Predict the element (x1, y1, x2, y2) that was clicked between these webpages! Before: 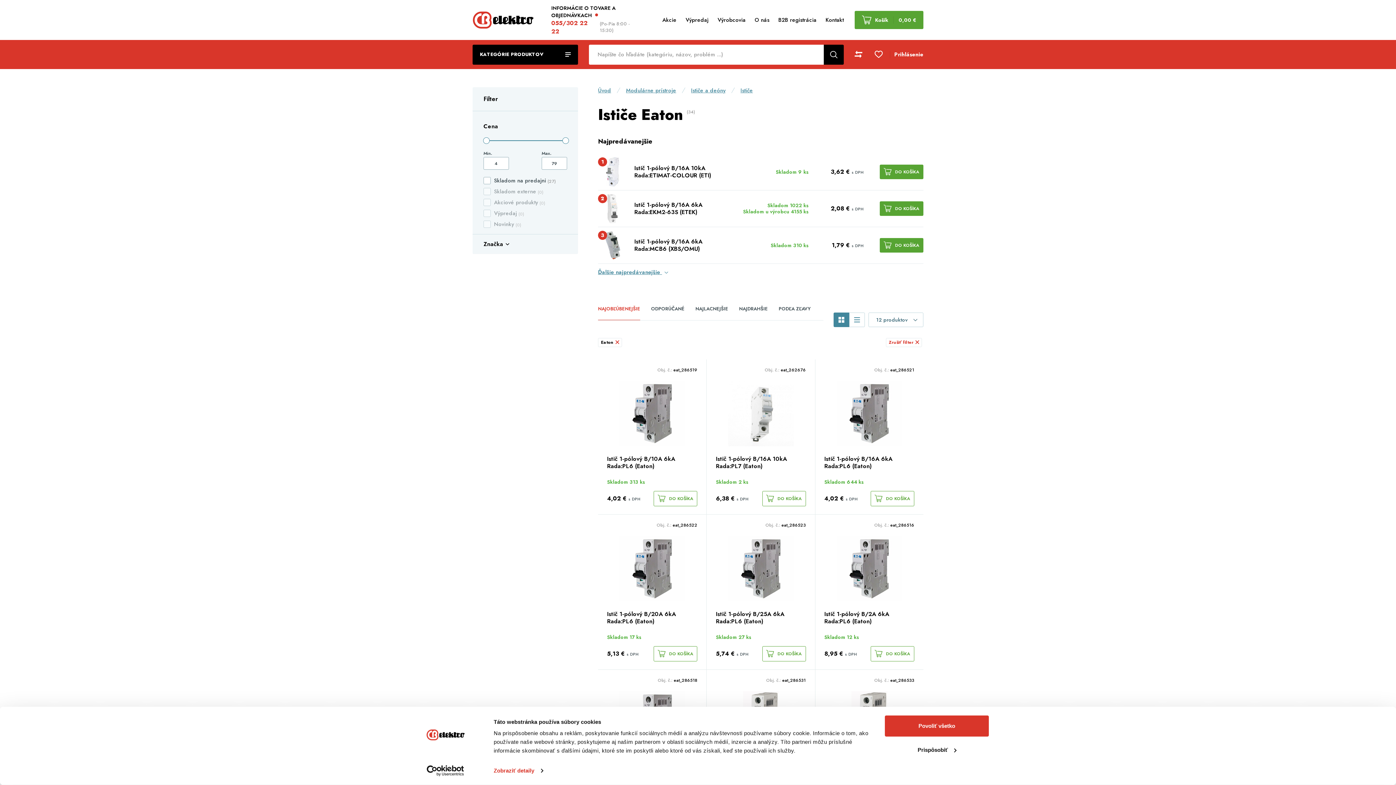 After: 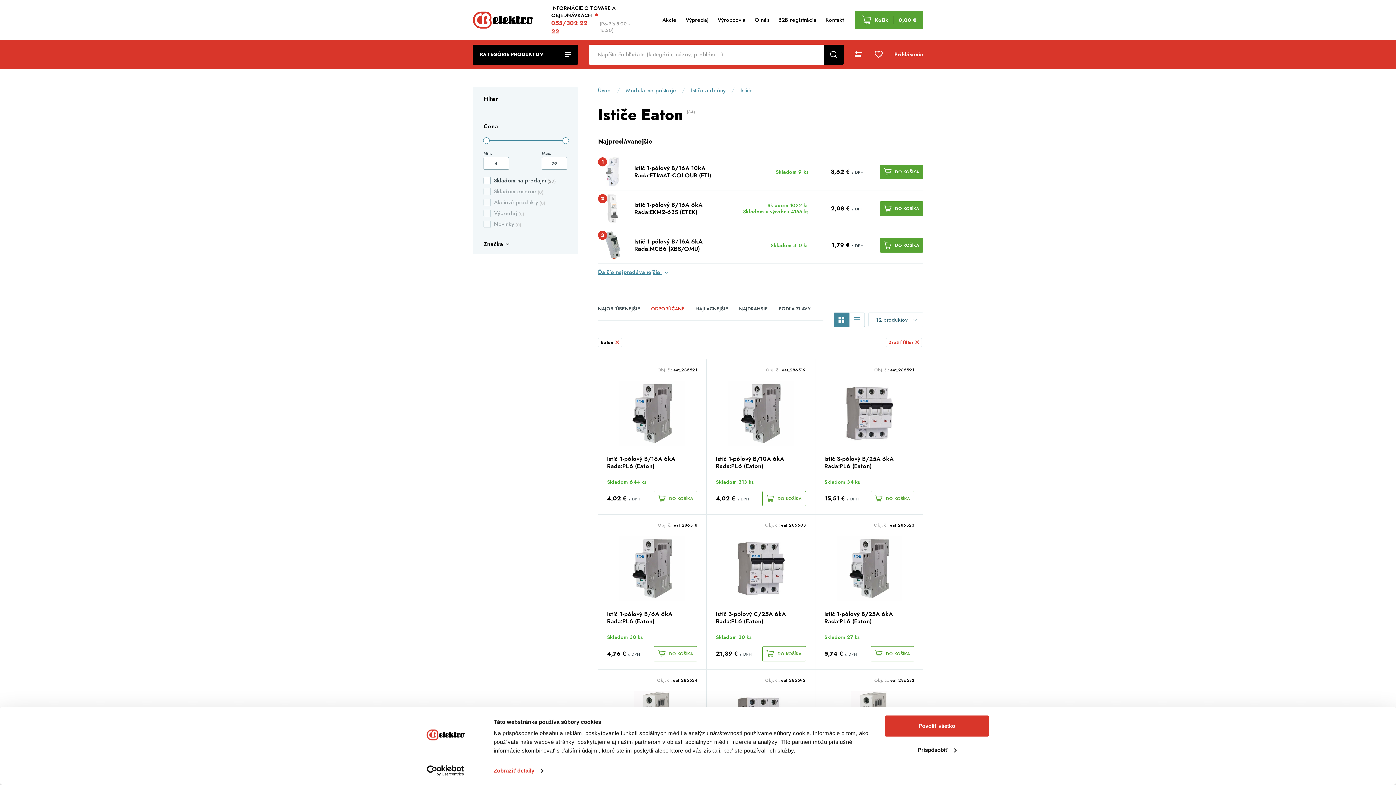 Action: label: ODPORÚČANÉ bbox: (651, 298, 684, 320)